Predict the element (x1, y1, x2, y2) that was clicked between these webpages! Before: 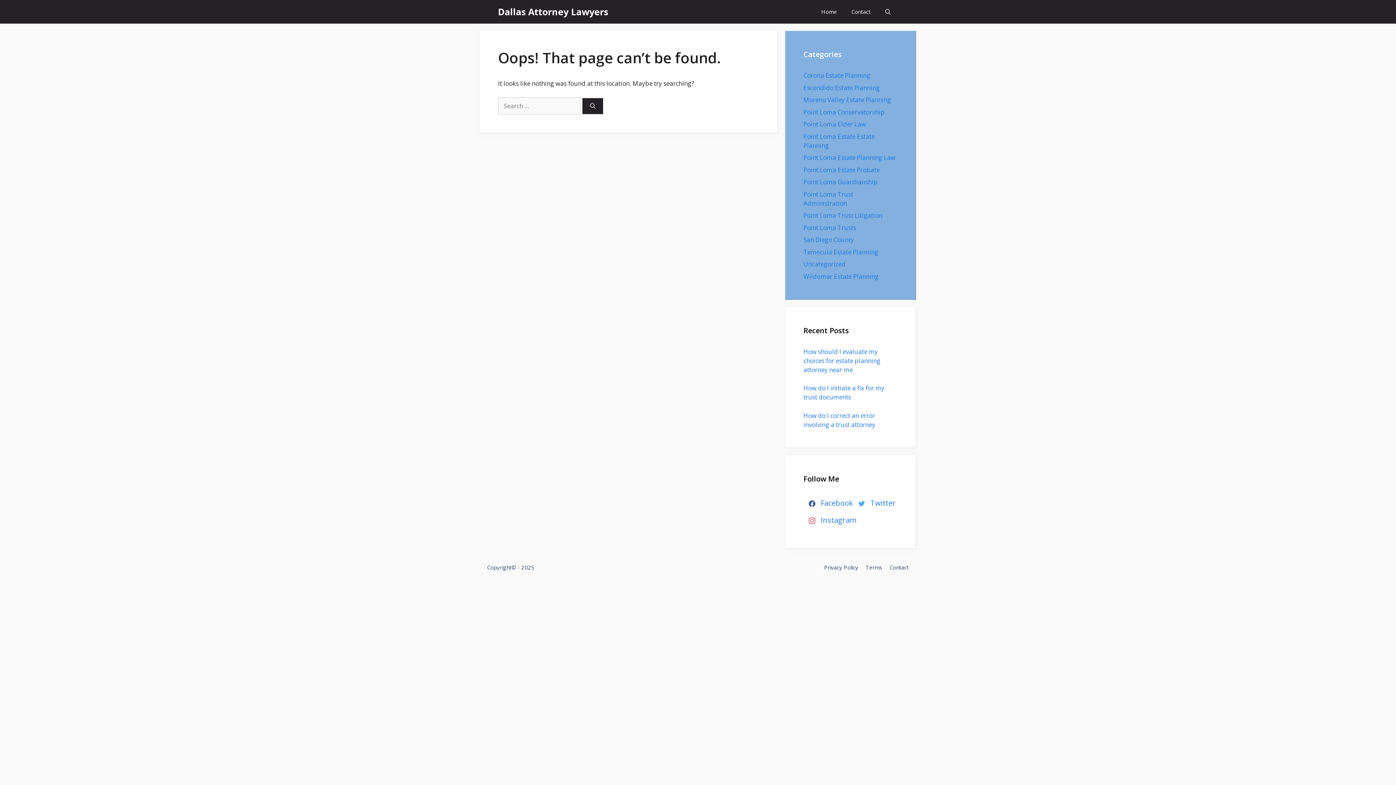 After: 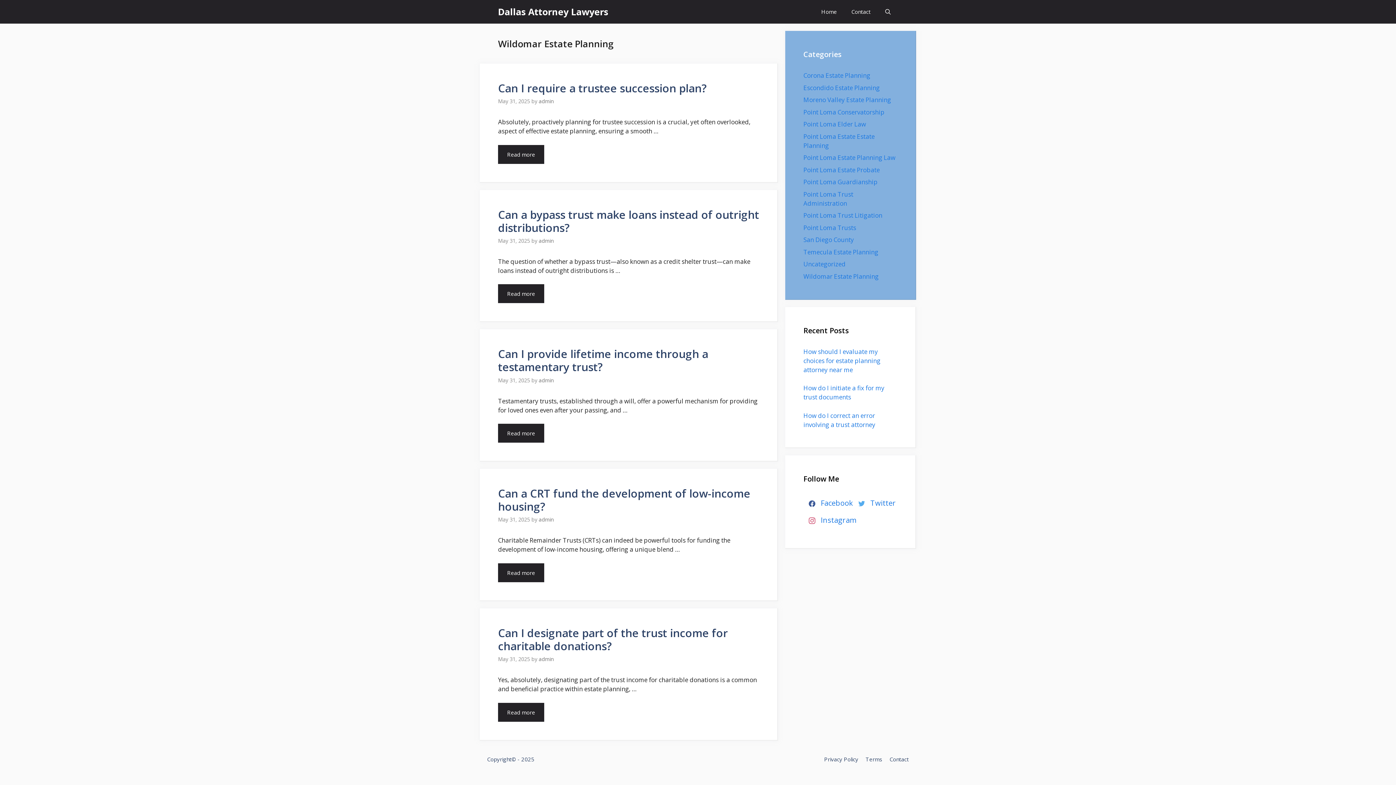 Action: bbox: (803, 272, 878, 280) label: Wildomar Estate Planning